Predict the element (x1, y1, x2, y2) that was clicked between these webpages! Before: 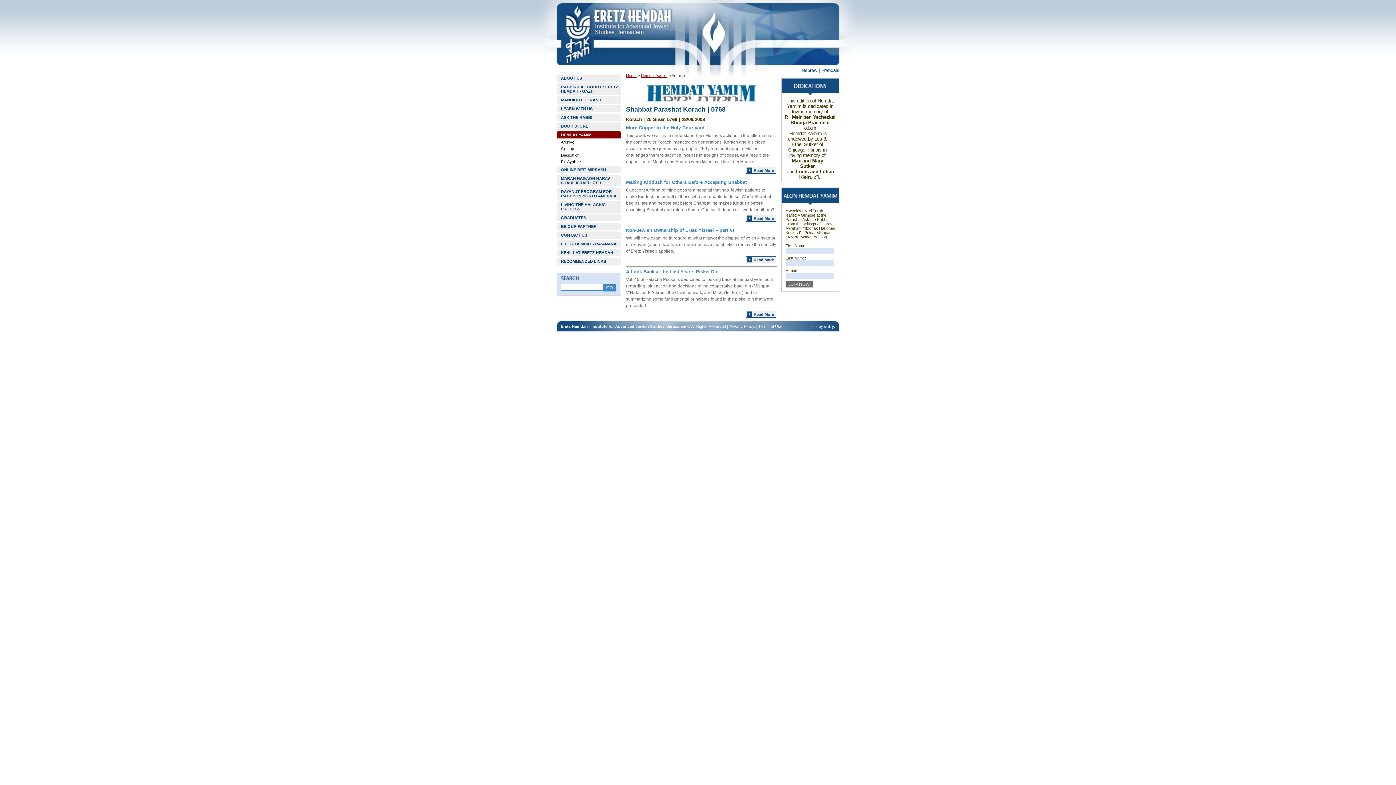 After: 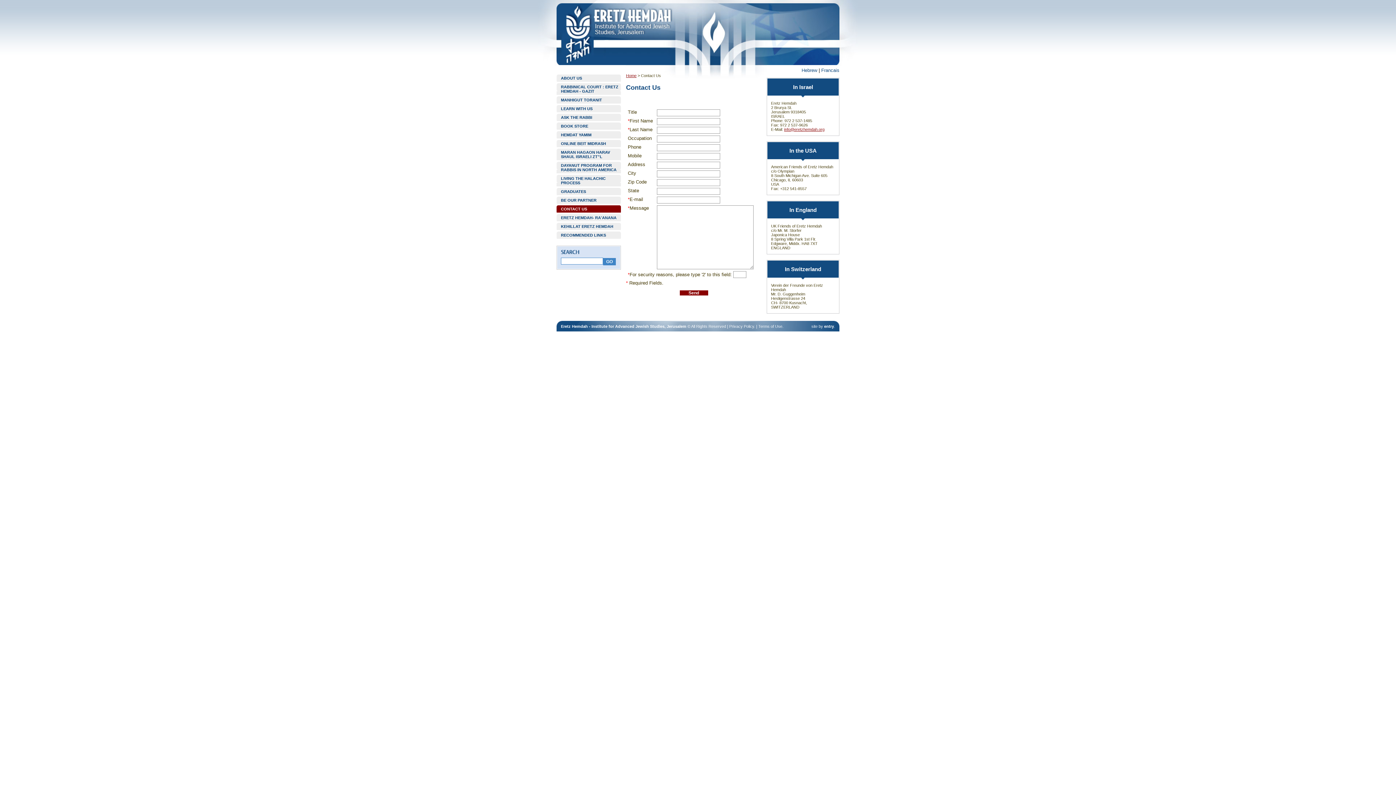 Action: bbox: (556, 231, 621, 238) label: CONTACT US